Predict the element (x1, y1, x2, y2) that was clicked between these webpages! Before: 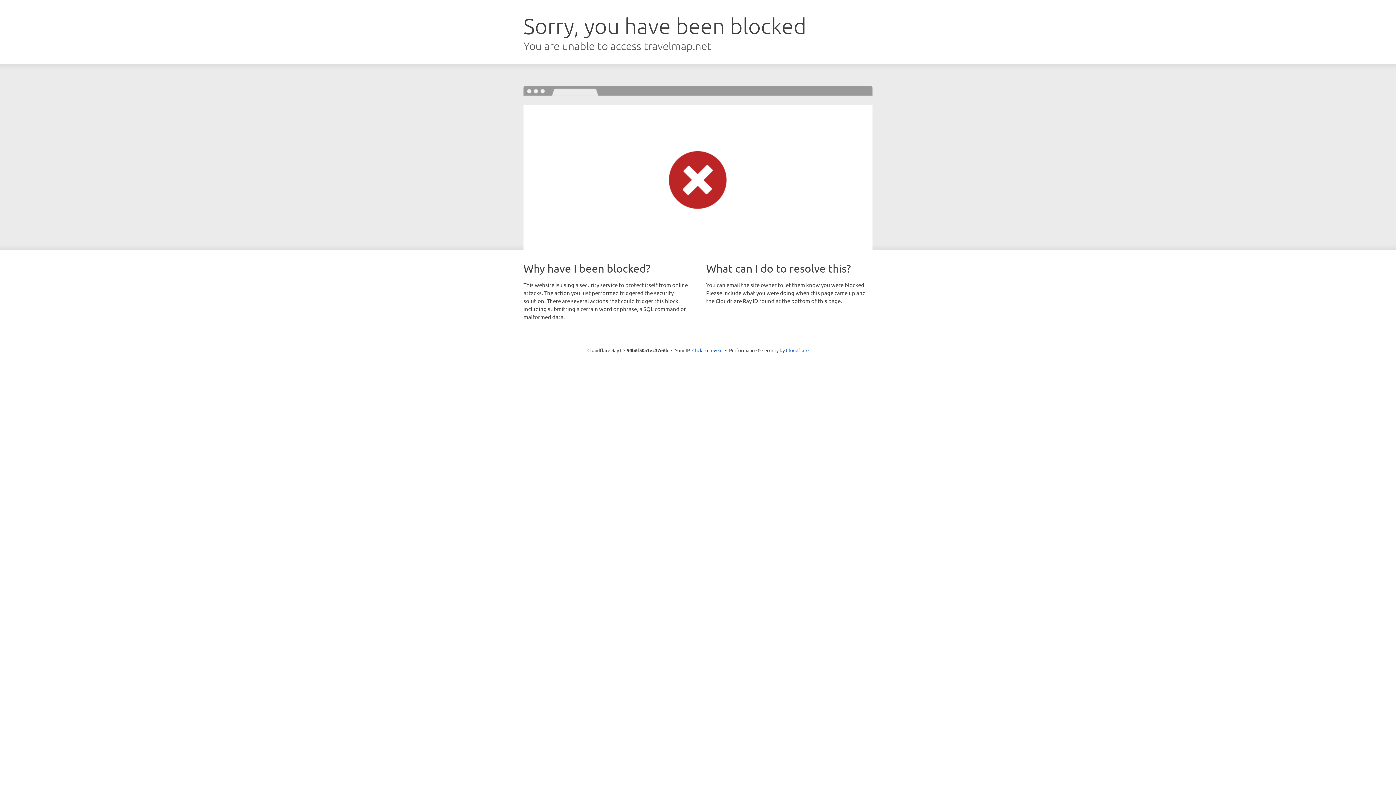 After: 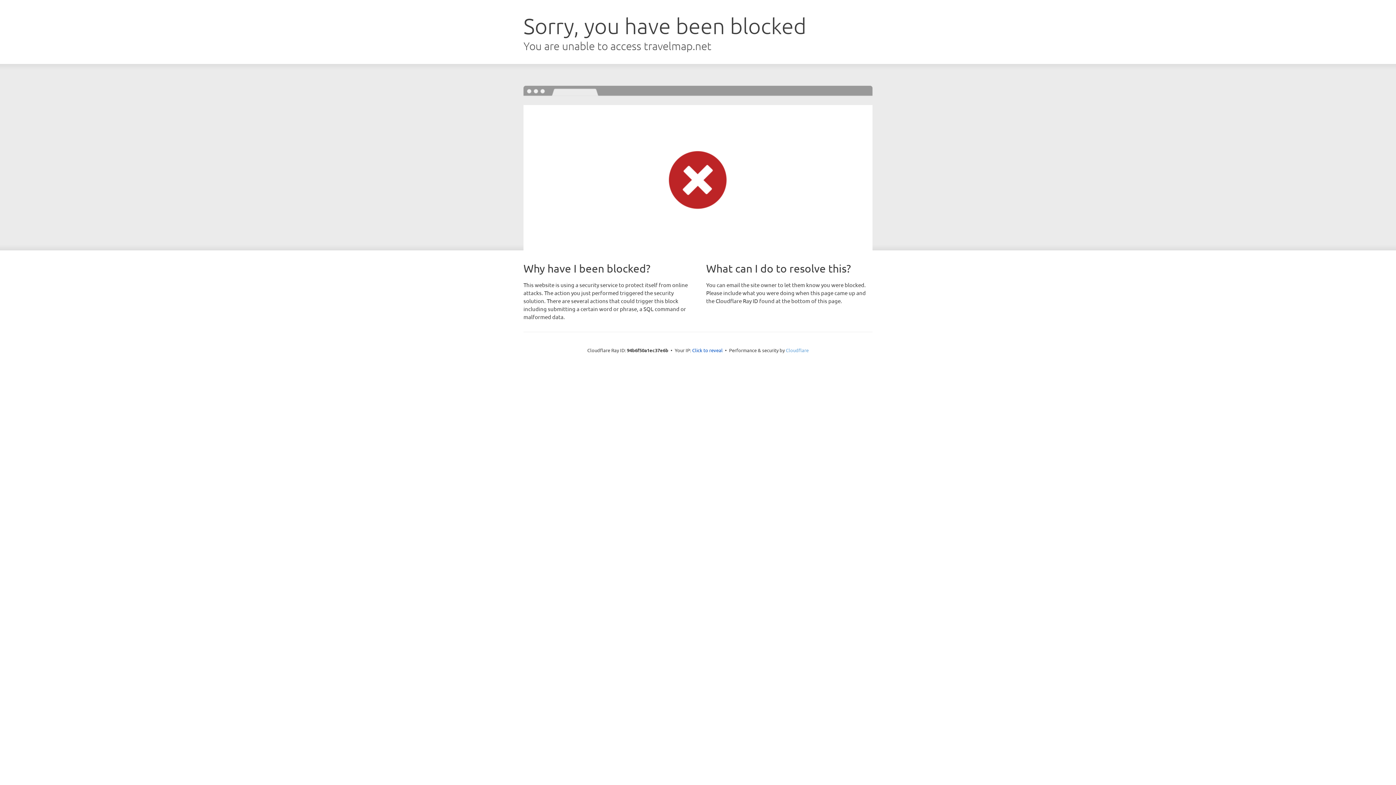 Action: label: Cloudflare bbox: (786, 347, 808, 353)